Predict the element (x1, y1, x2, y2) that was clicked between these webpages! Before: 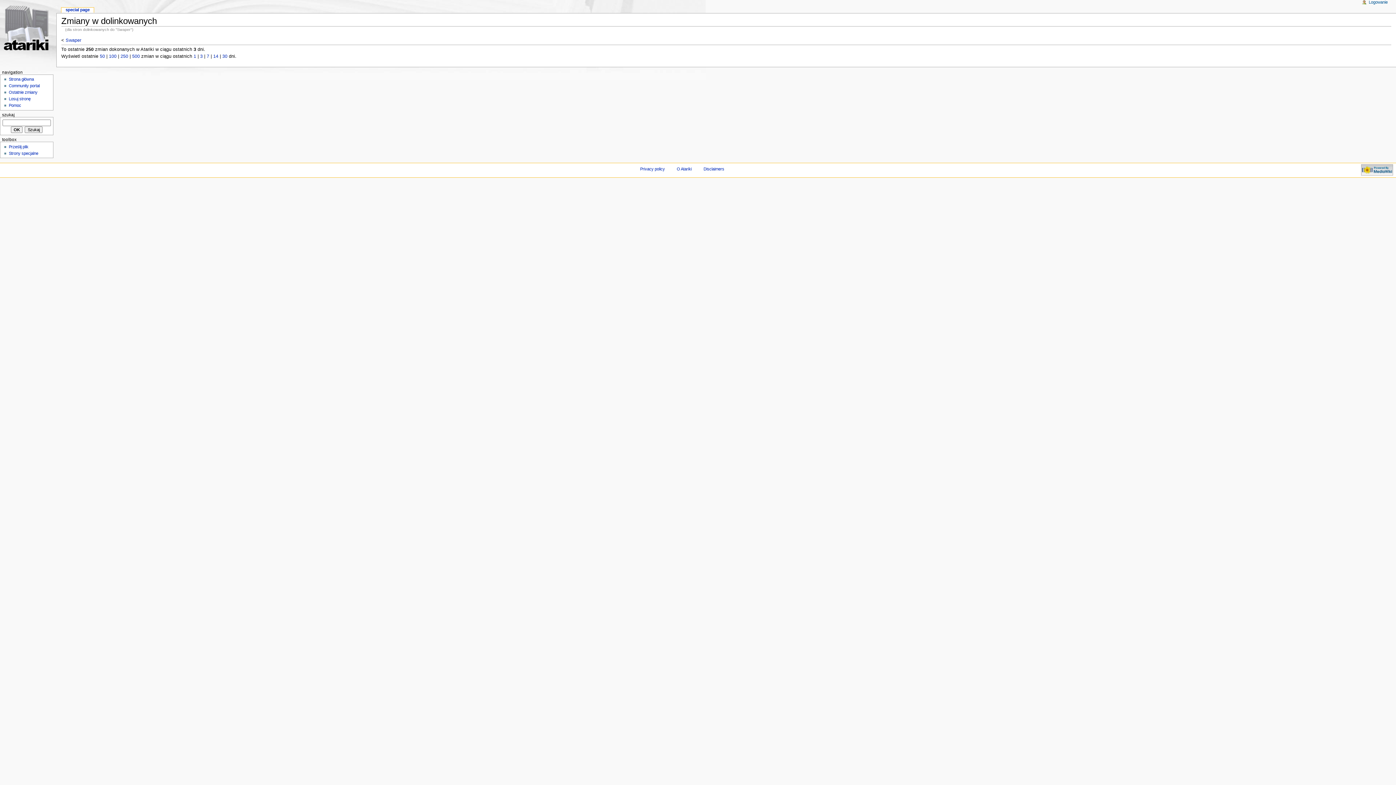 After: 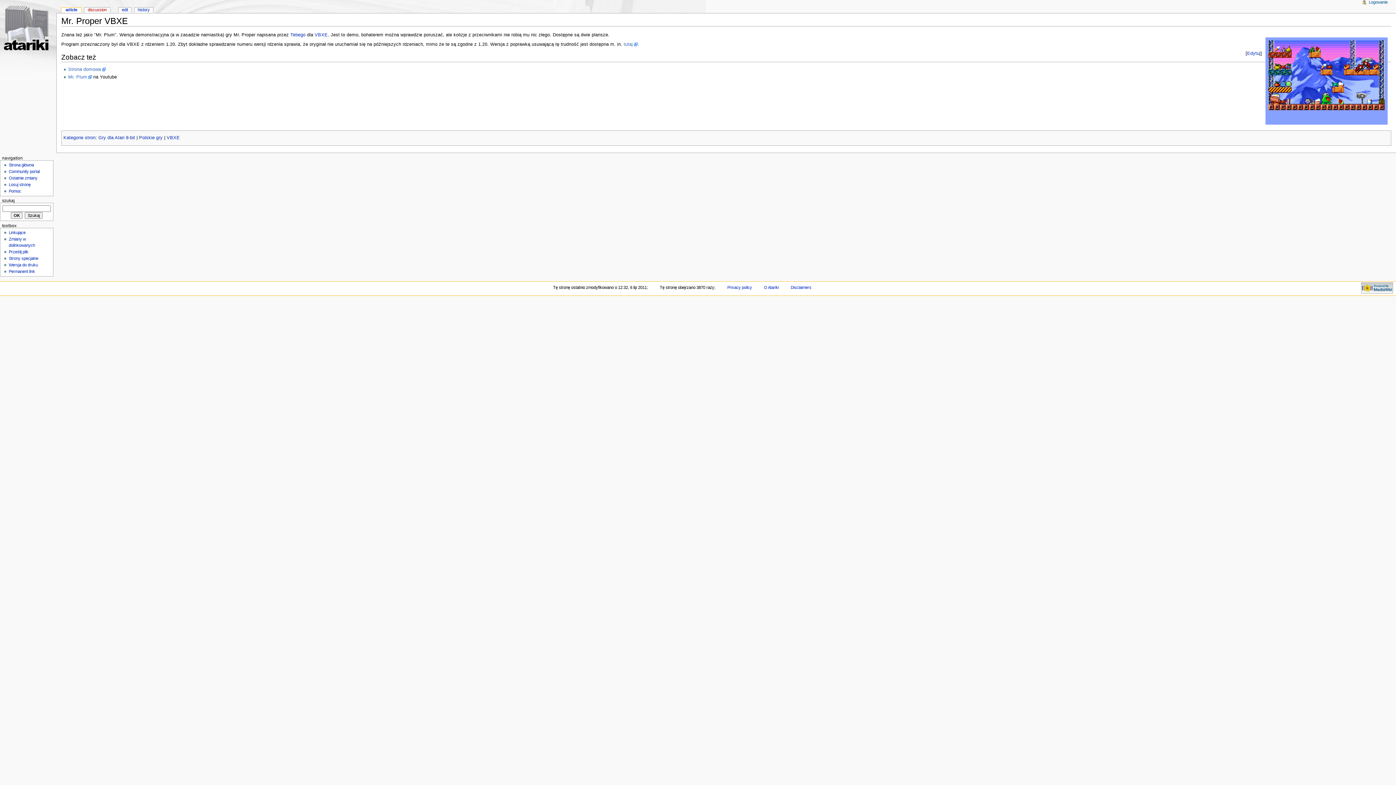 Action: bbox: (8, 95, 53, 102) label: Losuj stronę